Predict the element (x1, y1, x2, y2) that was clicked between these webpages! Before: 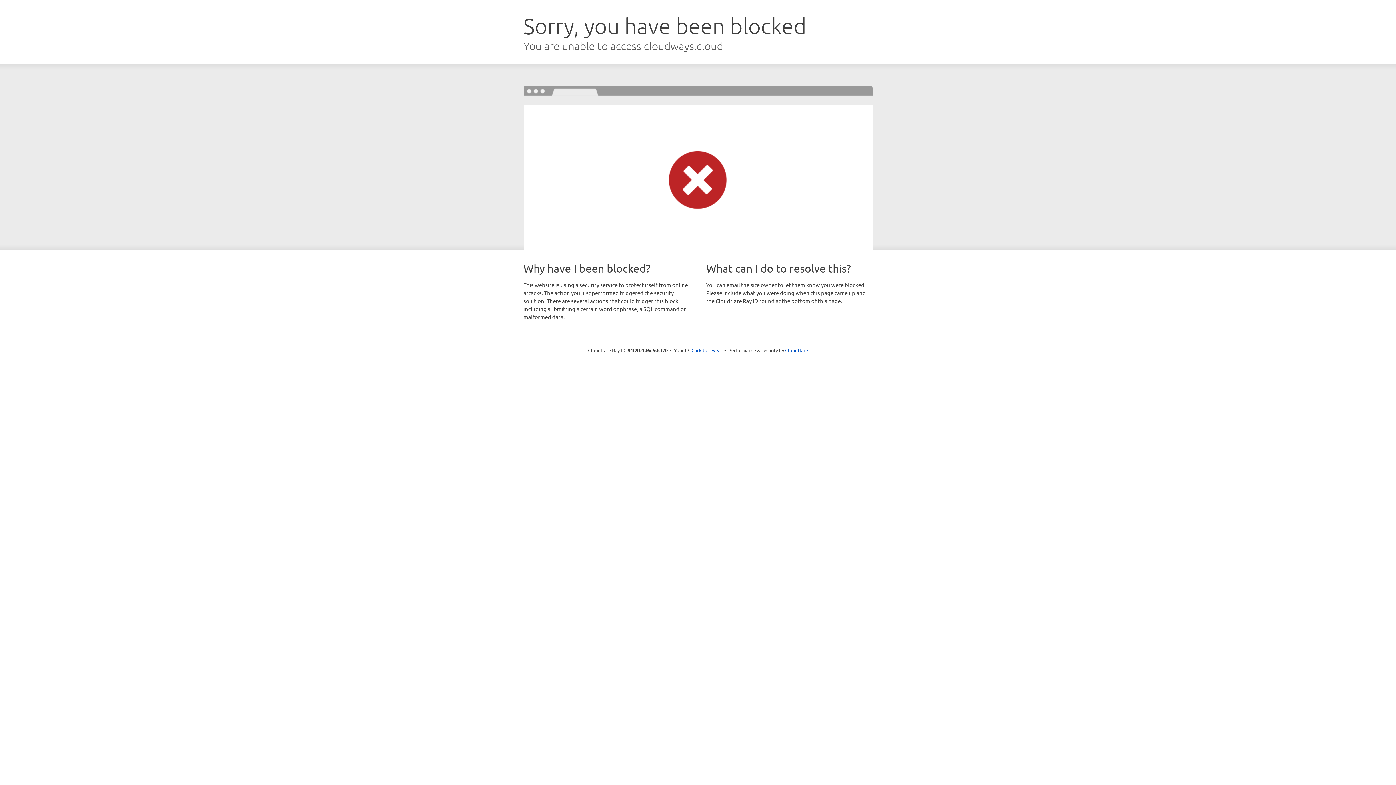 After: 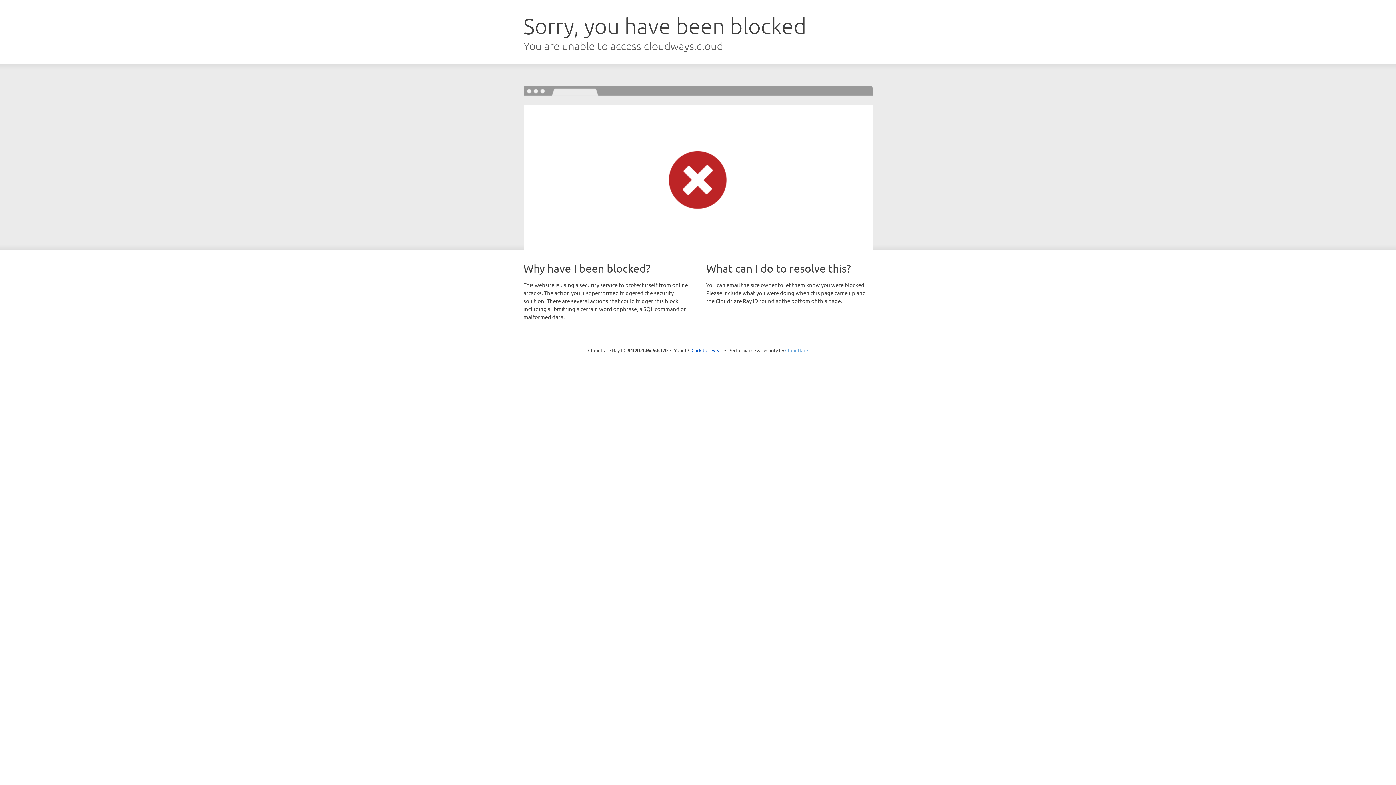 Action: bbox: (785, 347, 808, 353) label: Cloudflare